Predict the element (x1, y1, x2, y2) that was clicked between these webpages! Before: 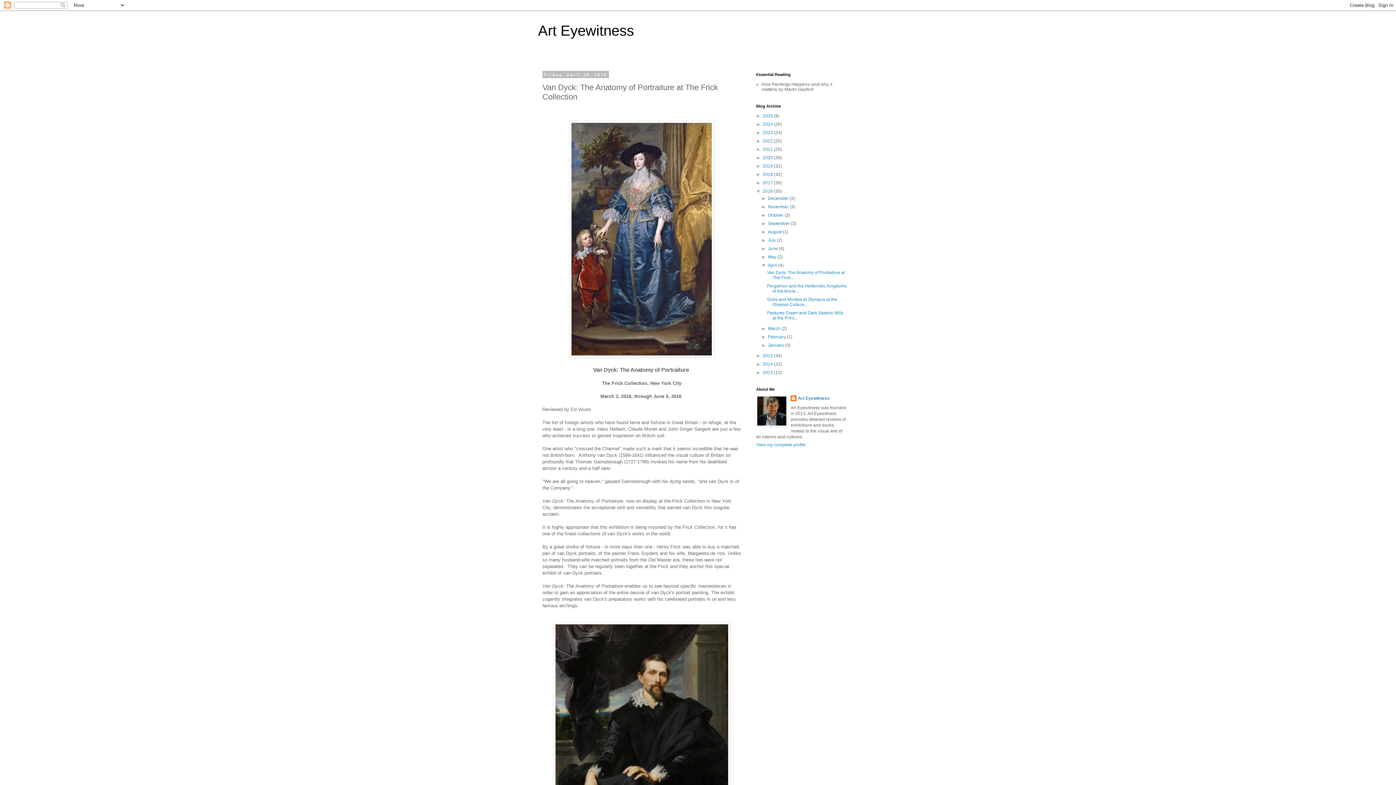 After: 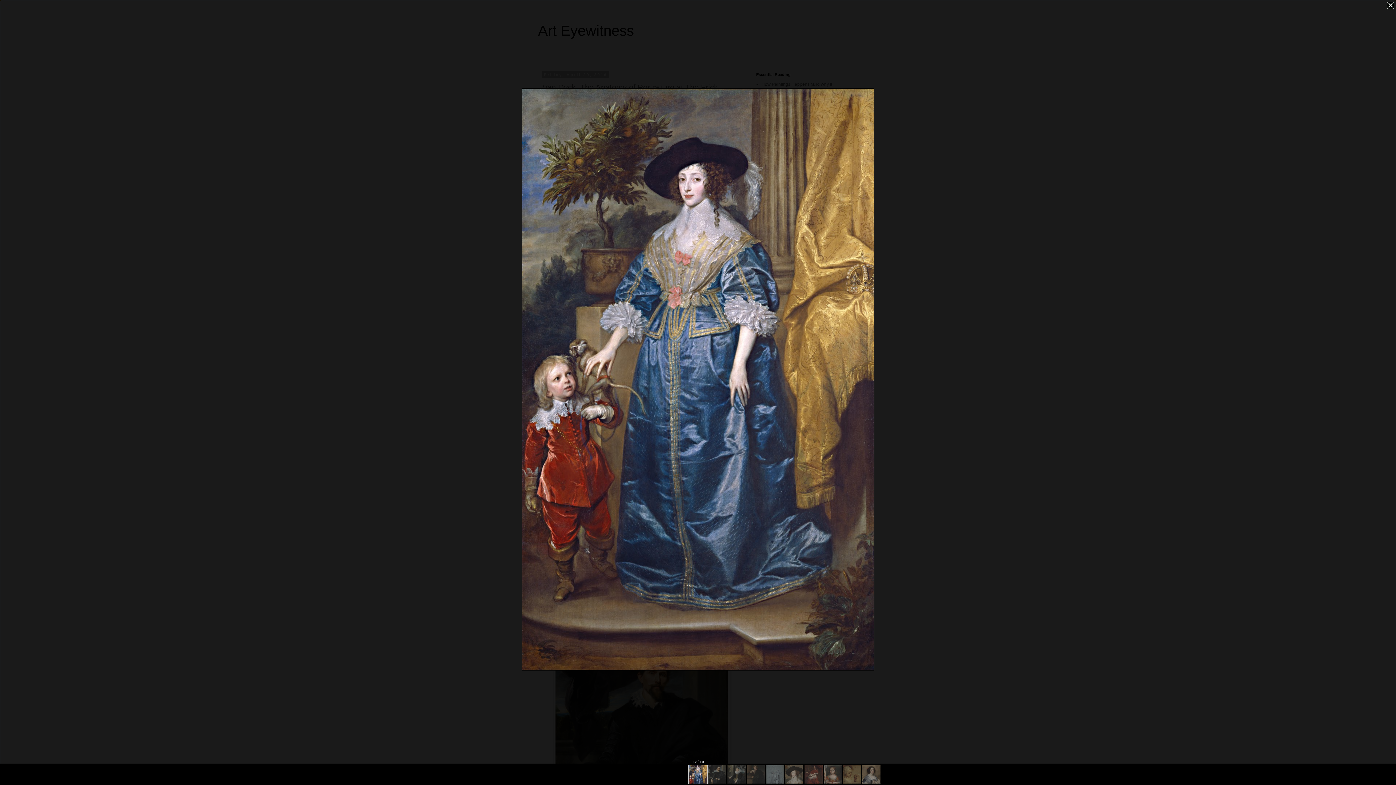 Action: bbox: (569, 353, 714, 358)